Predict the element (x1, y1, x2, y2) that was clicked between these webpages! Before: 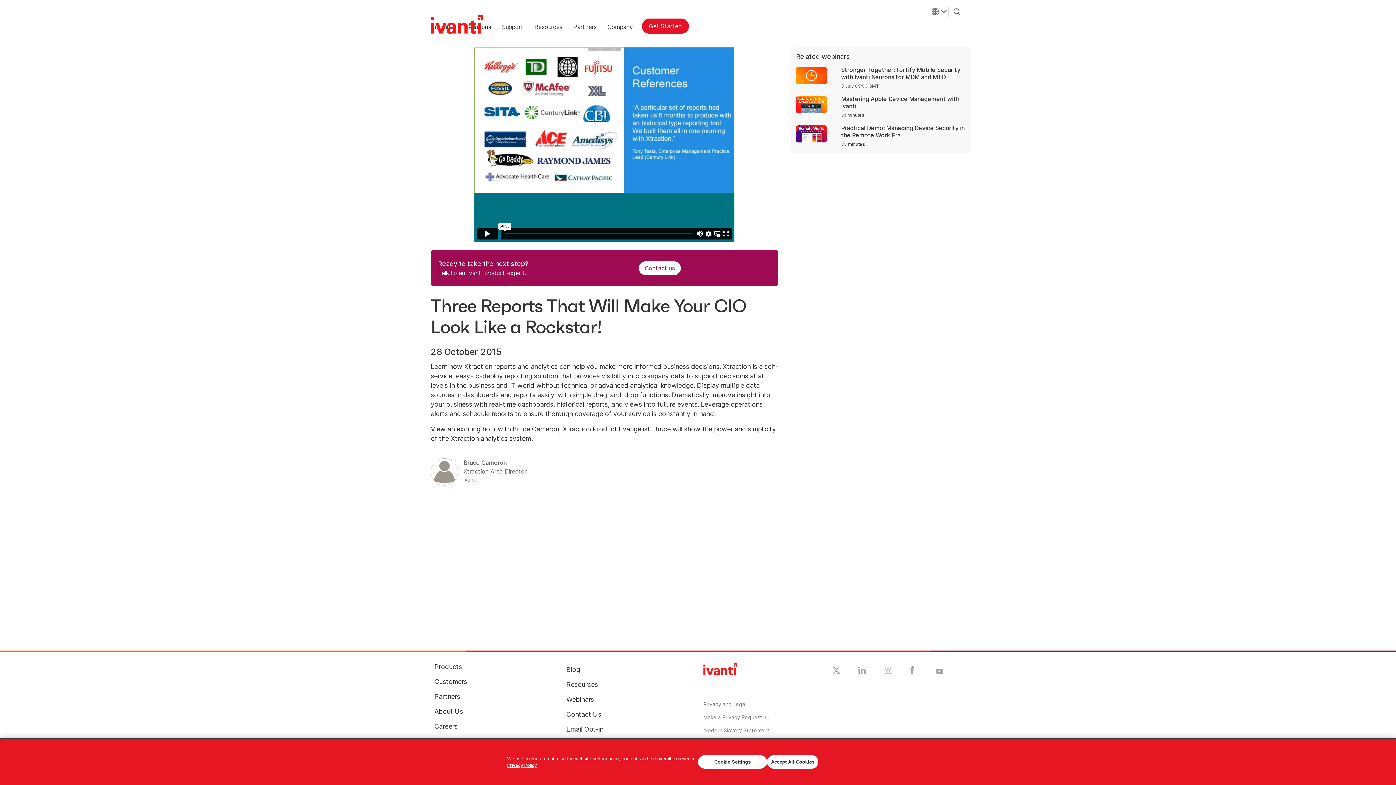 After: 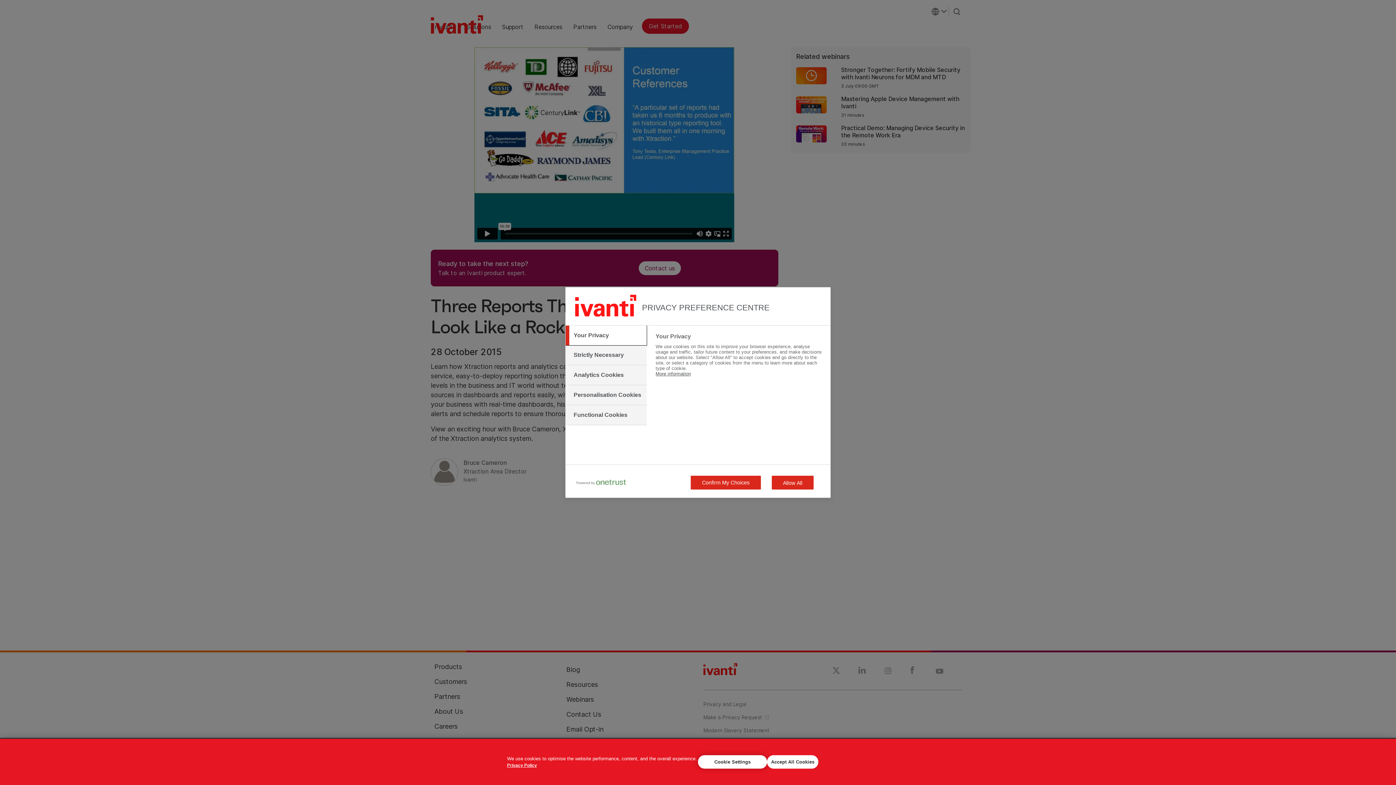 Action: bbox: (698, 755, 767, 769) label: Cookie Settings